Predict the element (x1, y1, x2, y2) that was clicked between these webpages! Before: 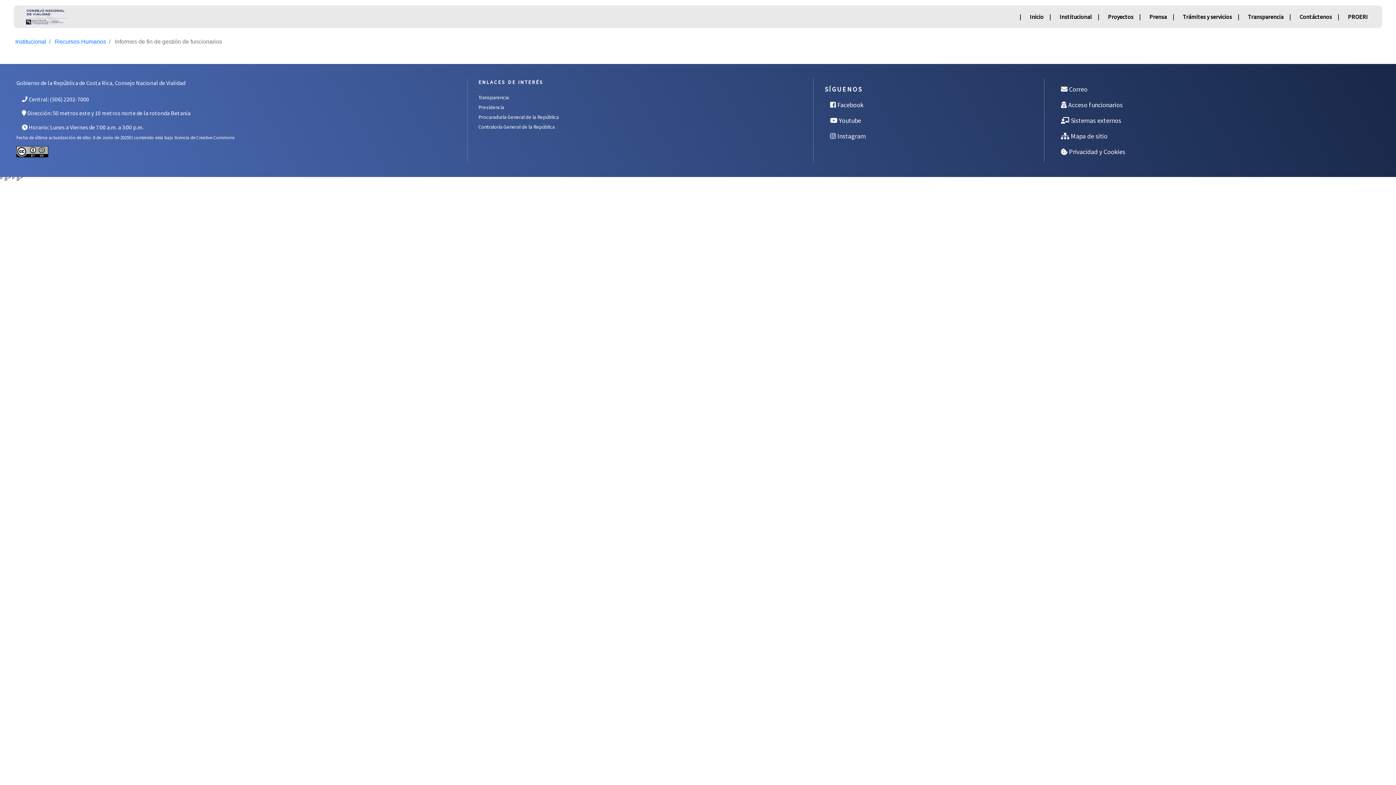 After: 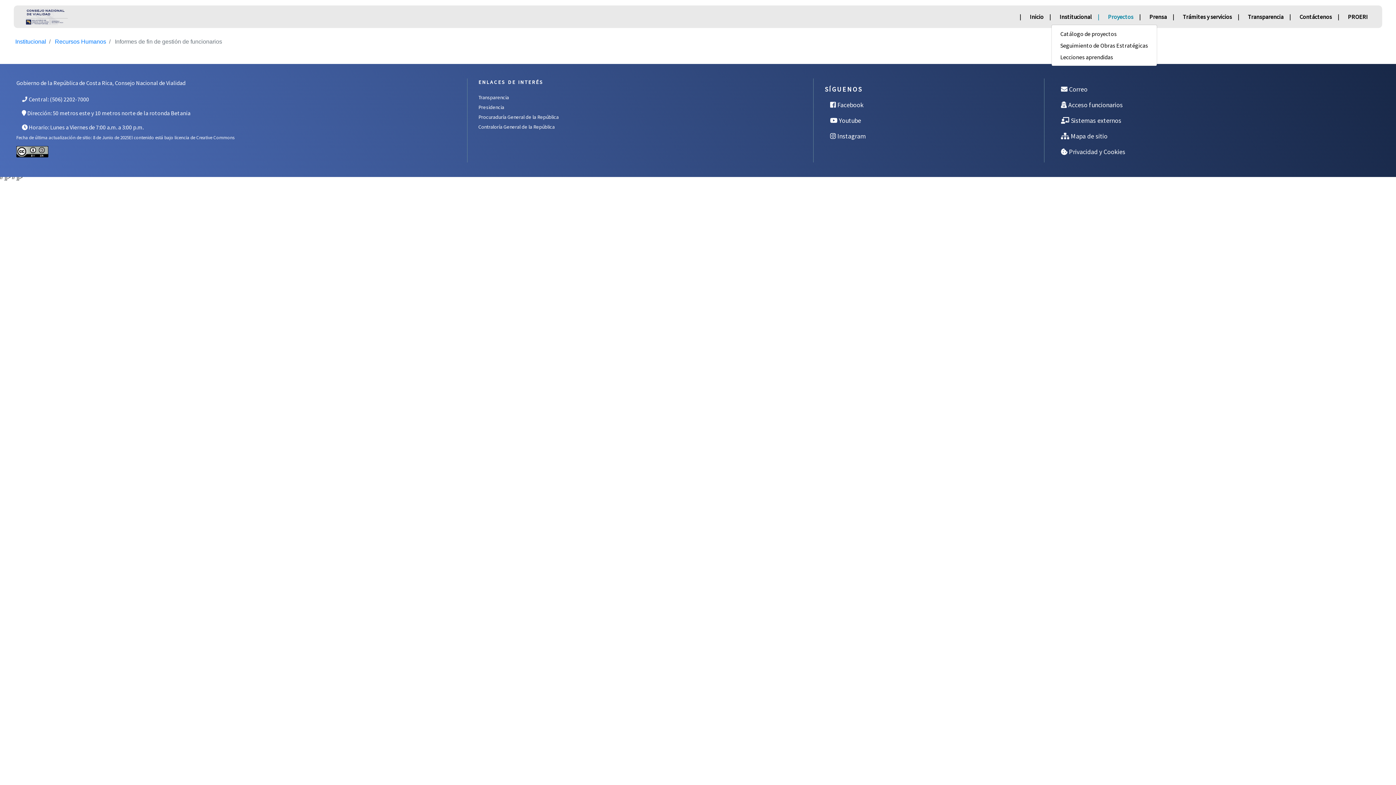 Action: bbox: (1095, 9, 1136, 24) label: | Proyectos